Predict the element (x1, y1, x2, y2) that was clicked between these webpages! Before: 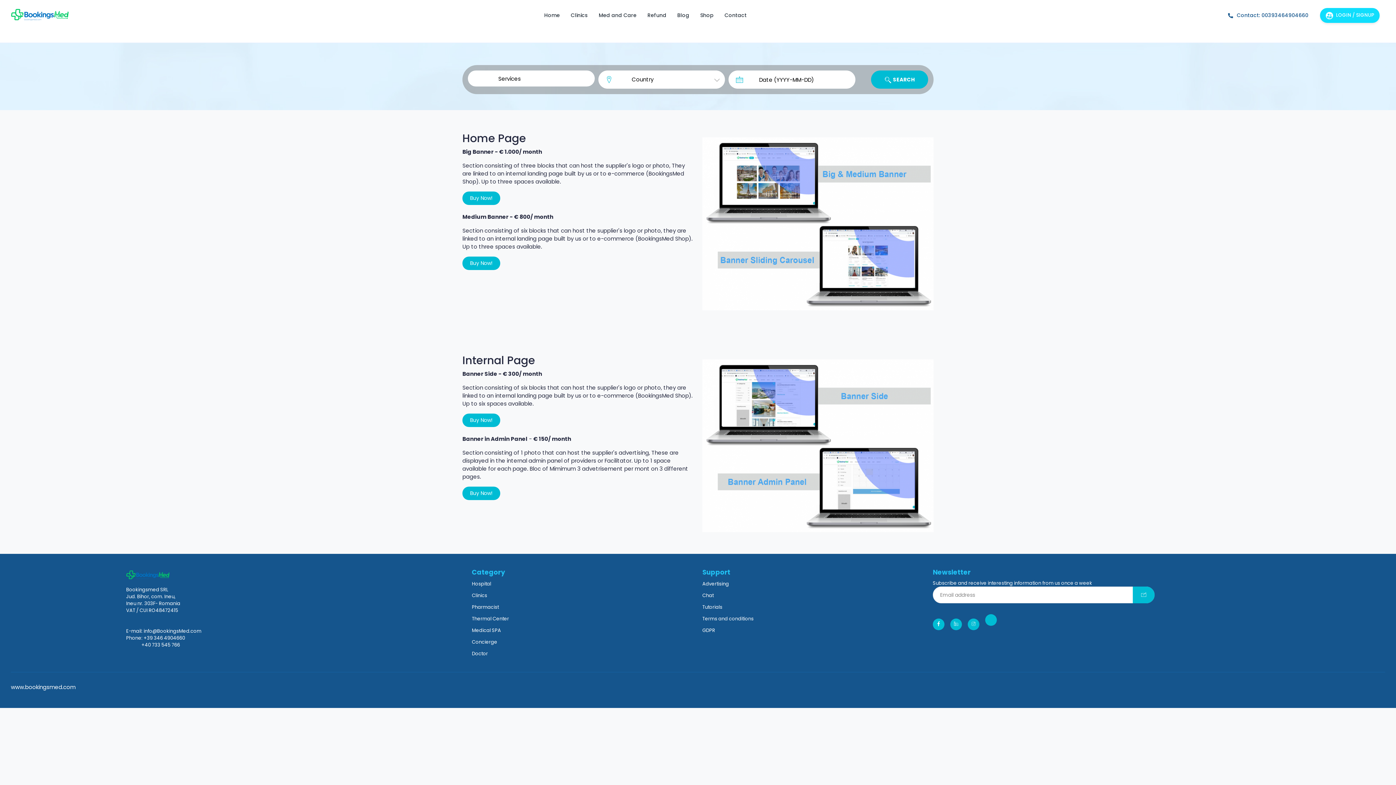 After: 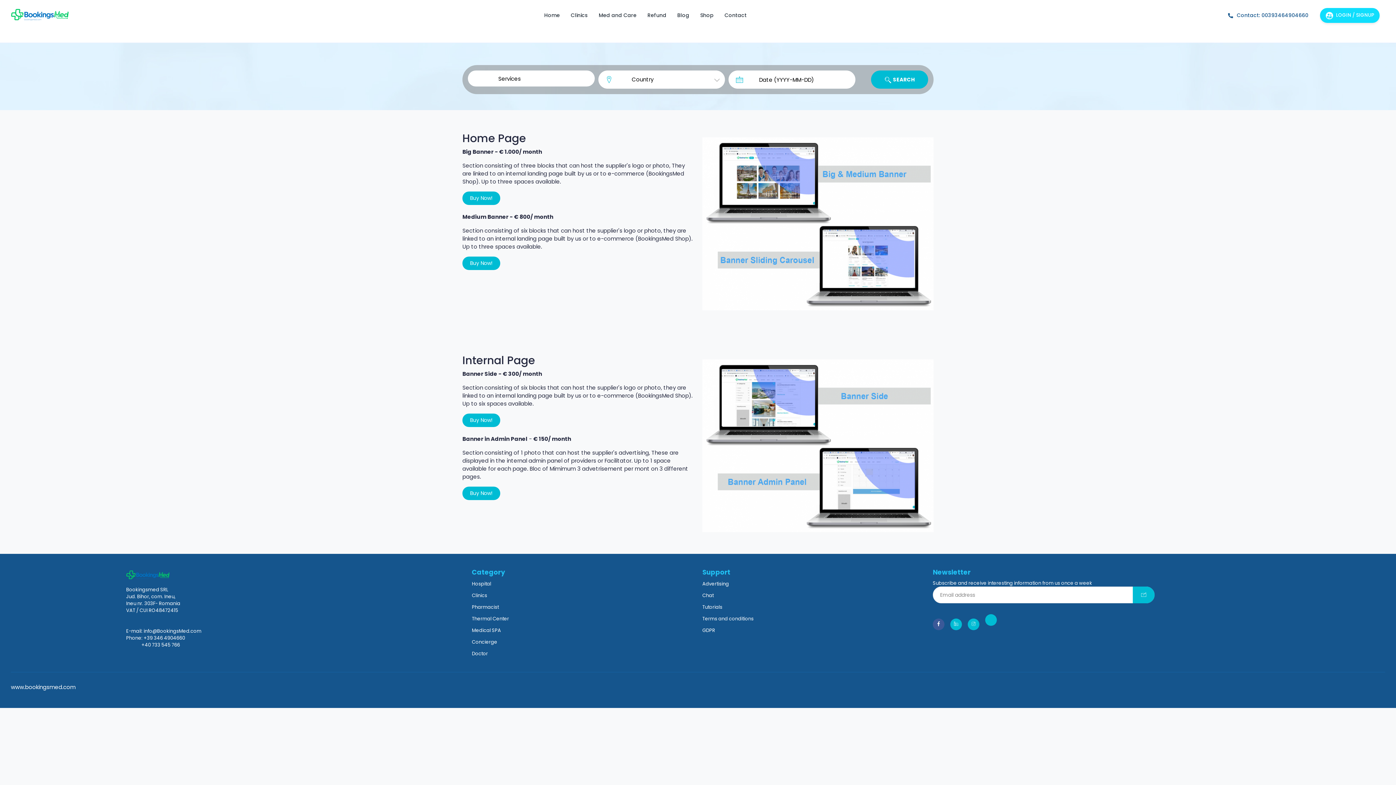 Action: bbox: (933, 619, 944, 630)